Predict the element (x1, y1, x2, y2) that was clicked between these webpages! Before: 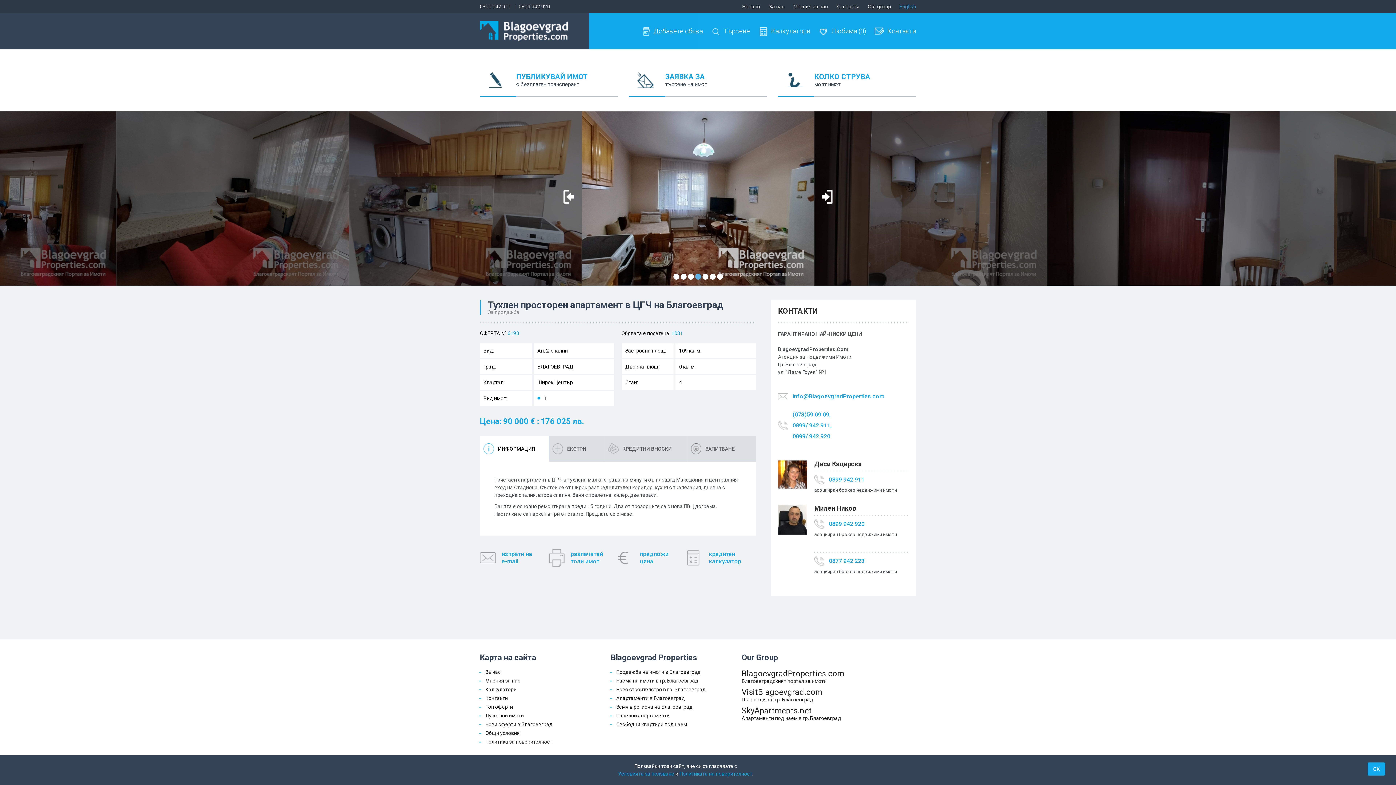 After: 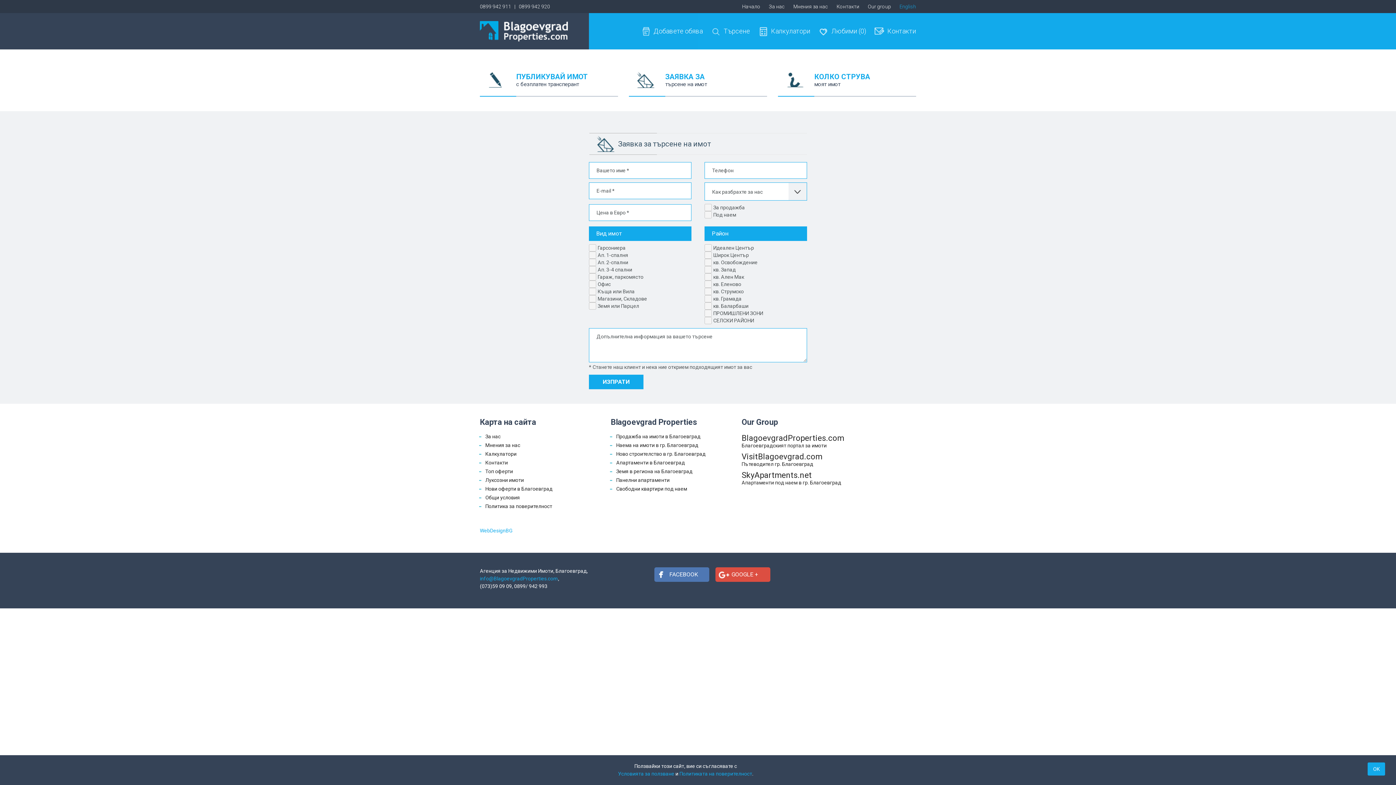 Action: bbox: (629, 64, 767, 96) label: ЗАЯВКА ЗА
търсене на имот